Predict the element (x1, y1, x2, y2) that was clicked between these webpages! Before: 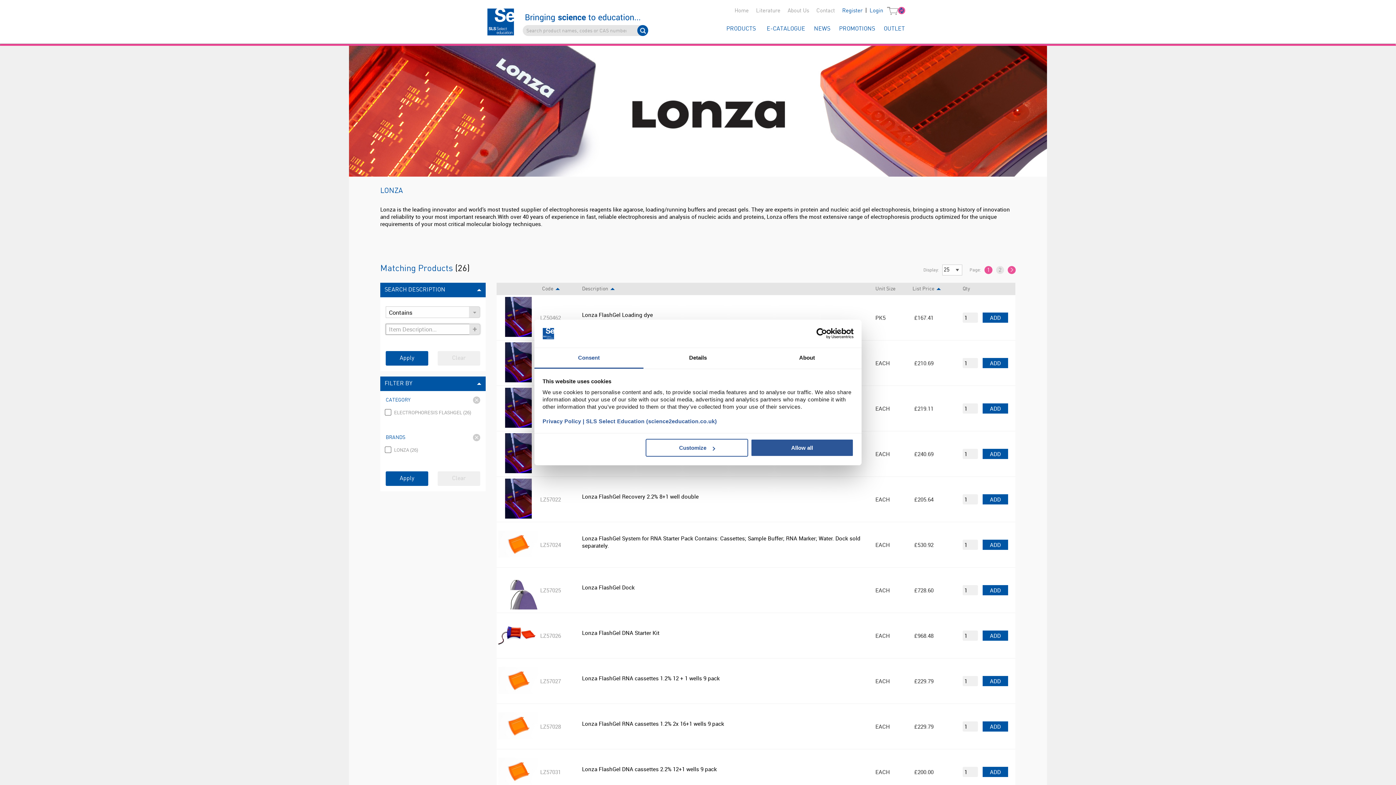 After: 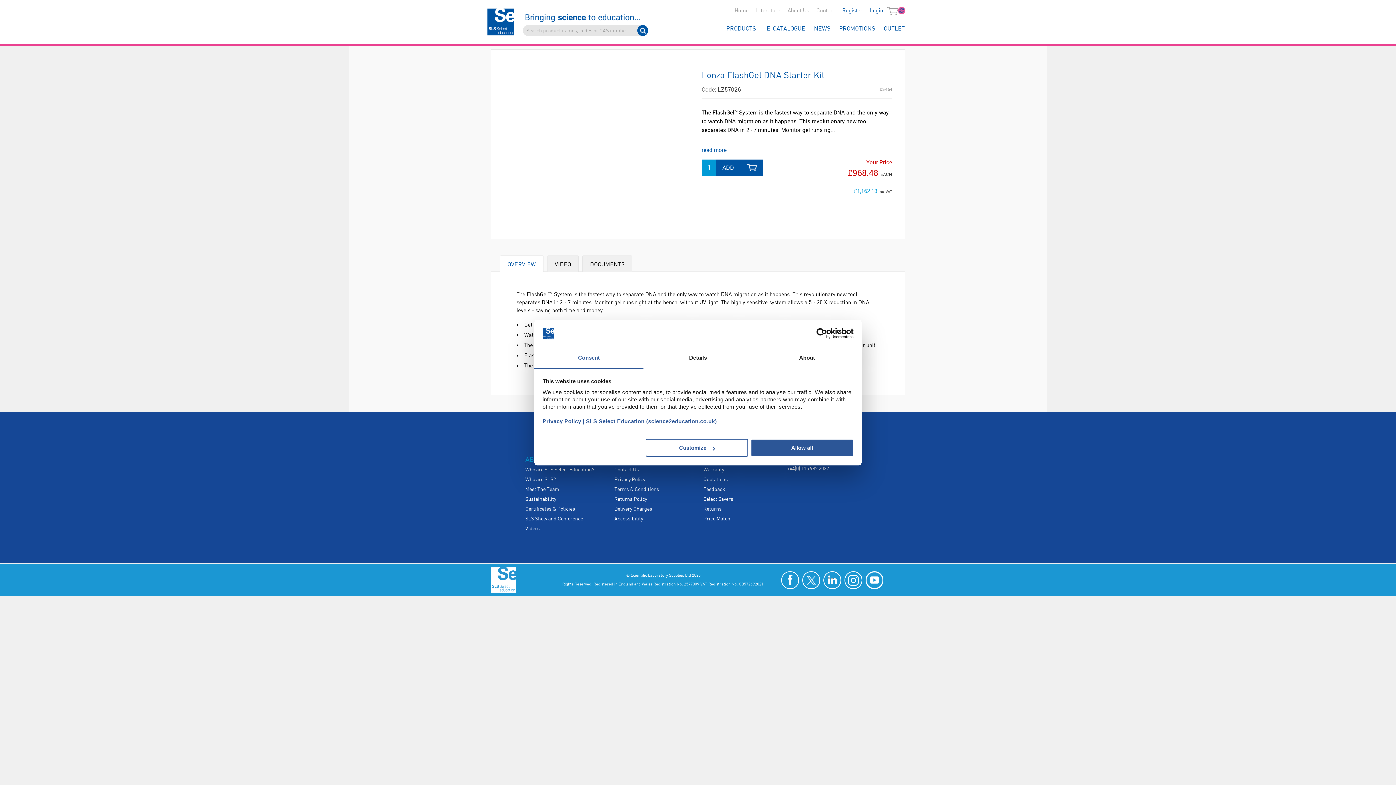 Action: bbox: (569, 656, 609, 664)